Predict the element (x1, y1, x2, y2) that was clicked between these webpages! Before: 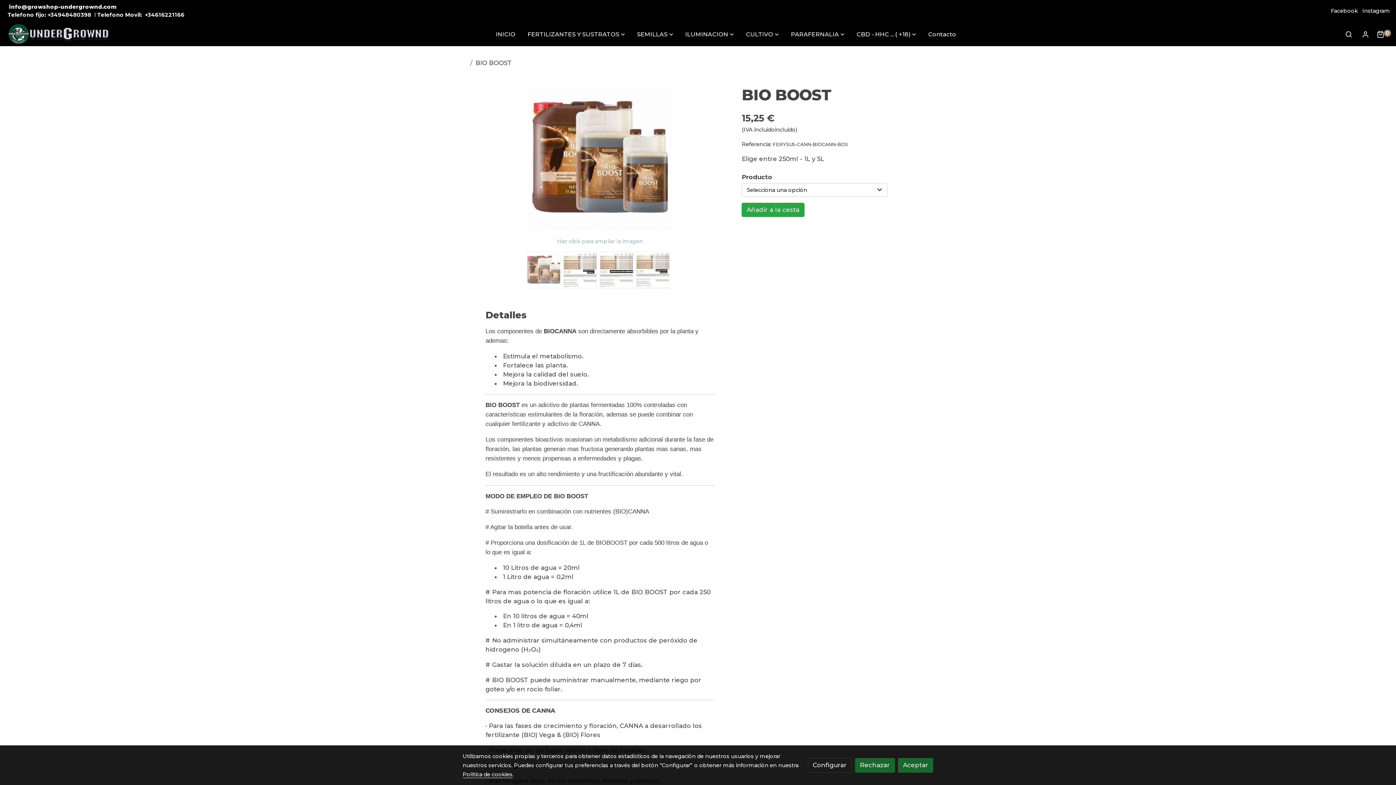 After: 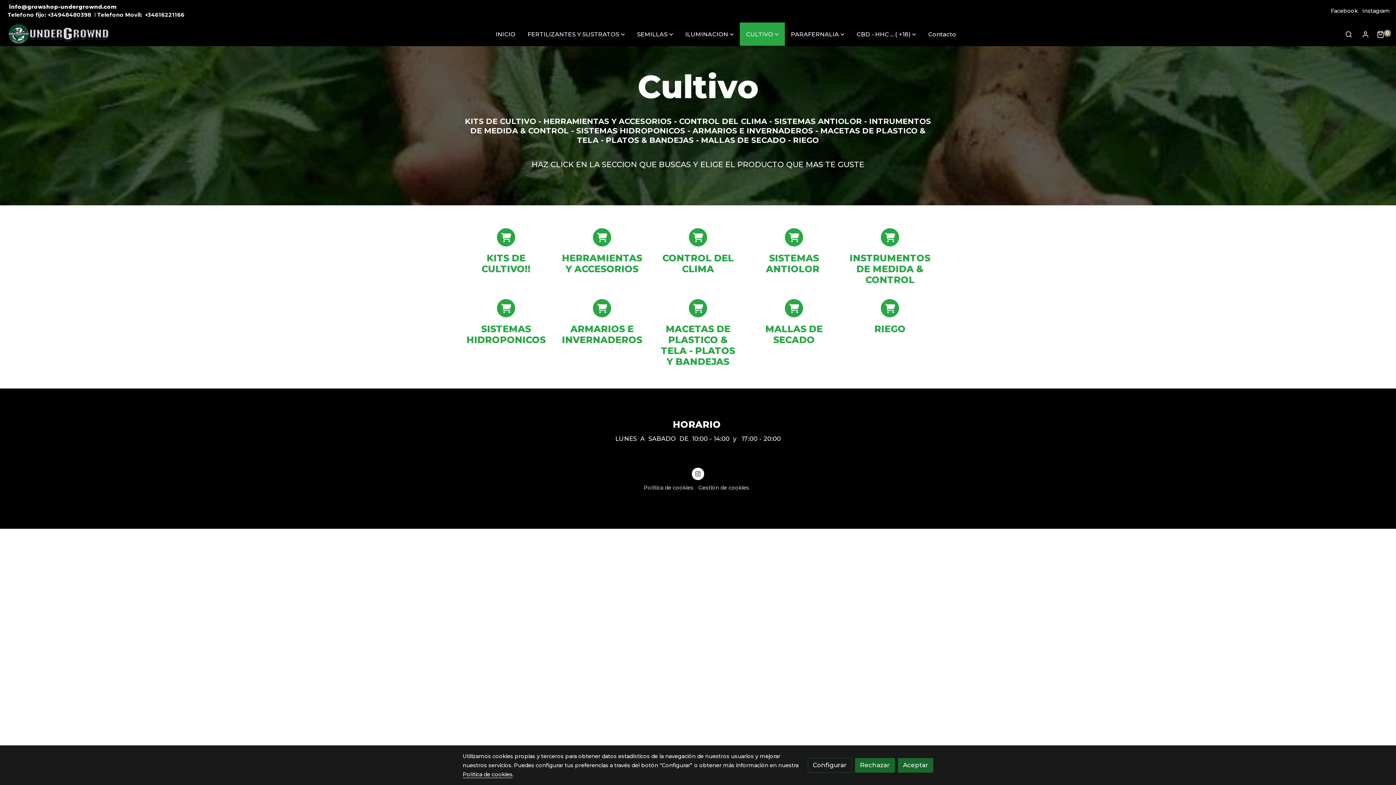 Action: bbox: (740, 22, 785, 45) label: CULTIVO